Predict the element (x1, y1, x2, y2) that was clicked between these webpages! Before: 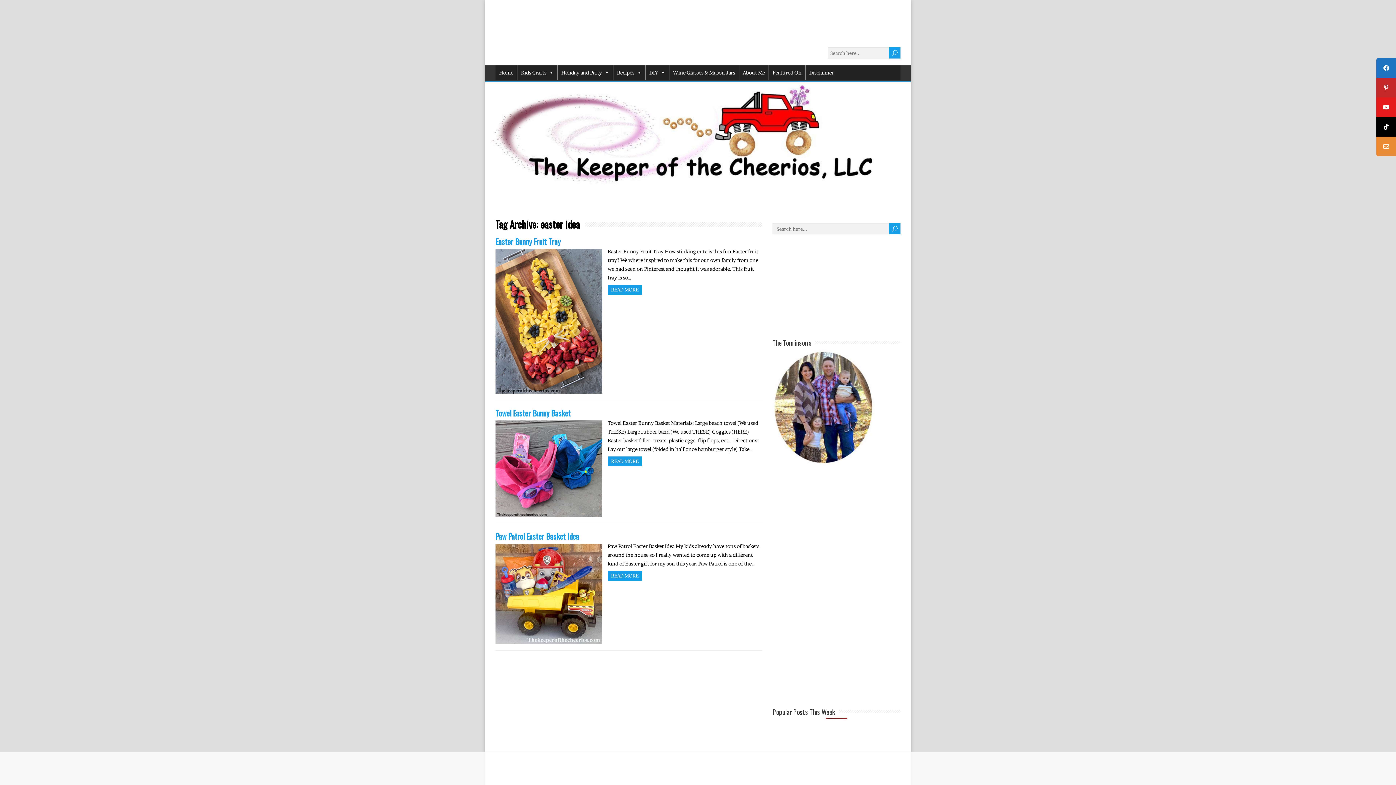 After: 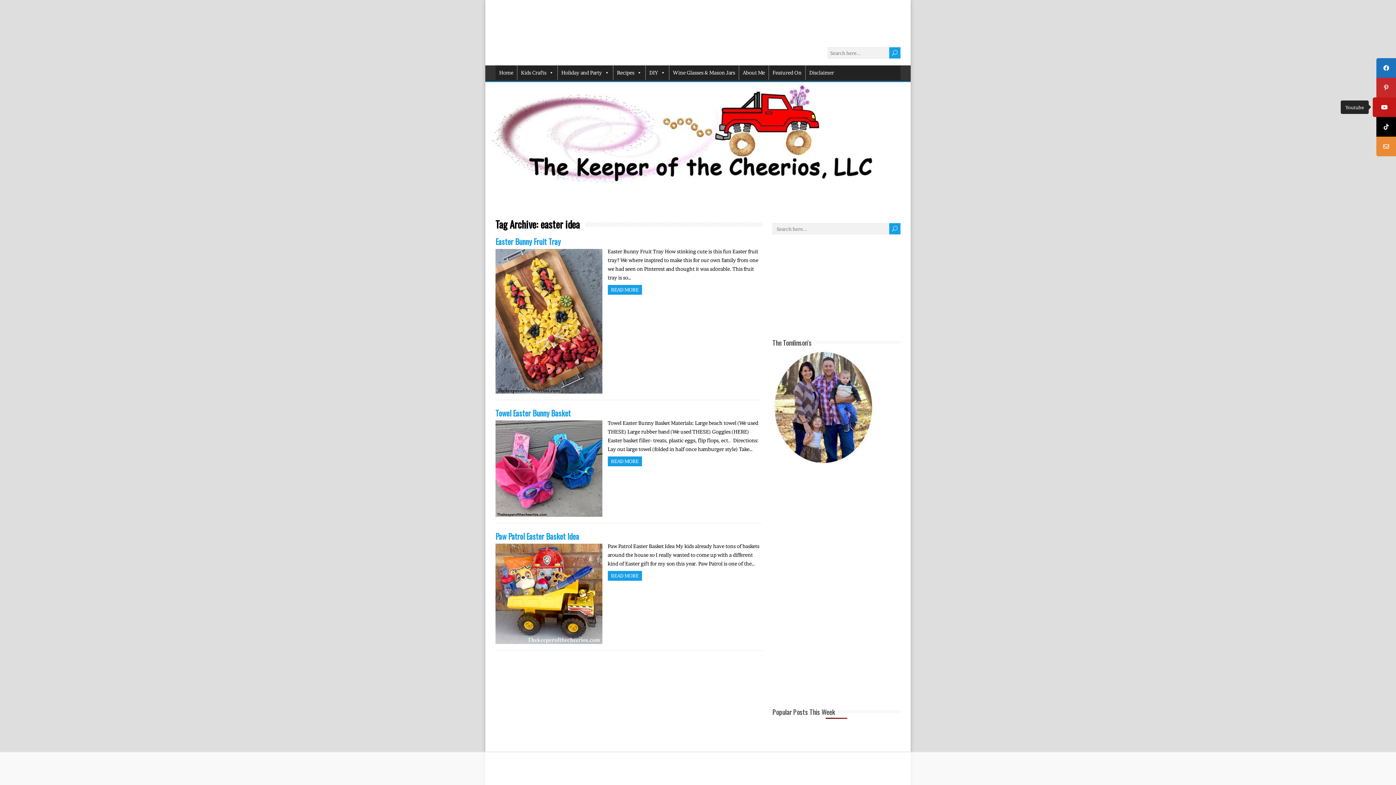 Action: bbox: (1376, 97, 1396, 117) label: Youtube